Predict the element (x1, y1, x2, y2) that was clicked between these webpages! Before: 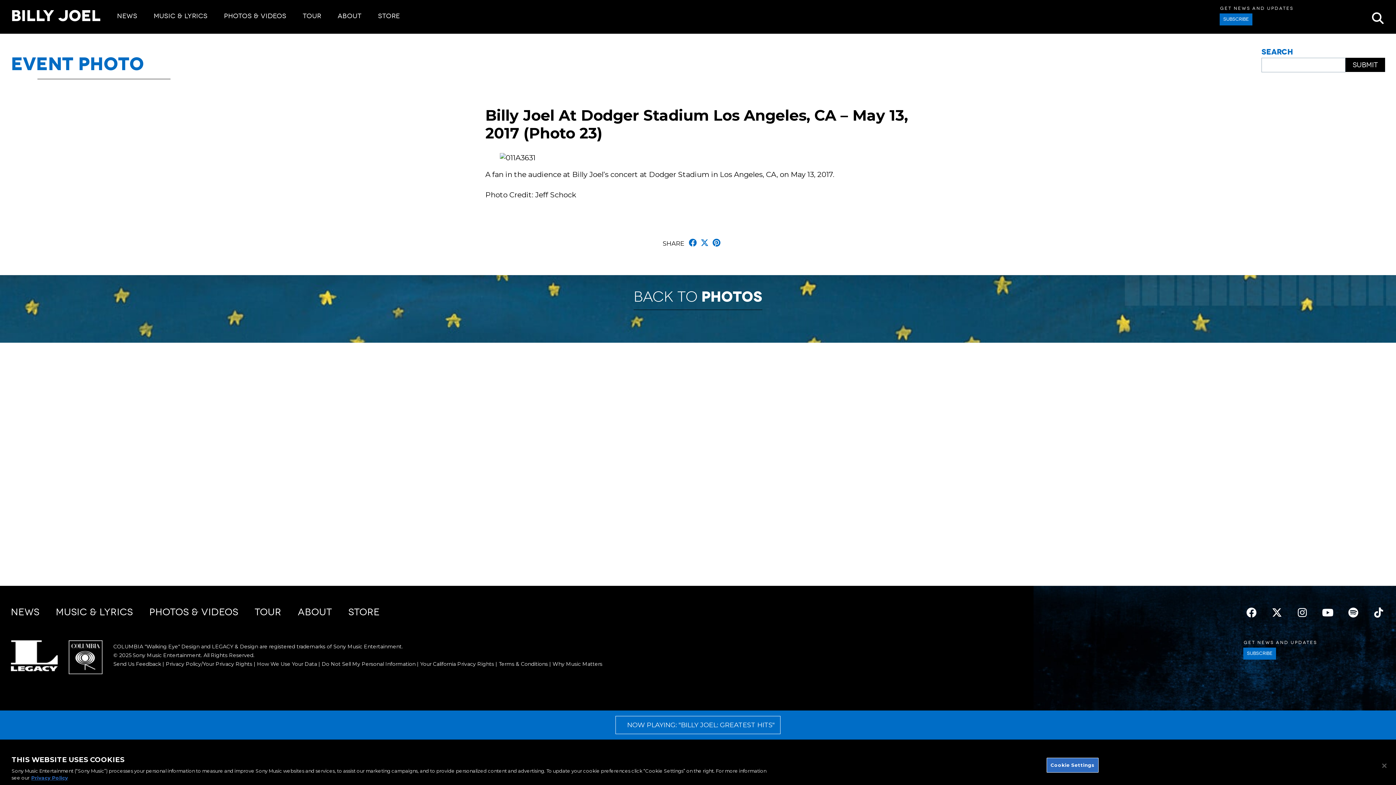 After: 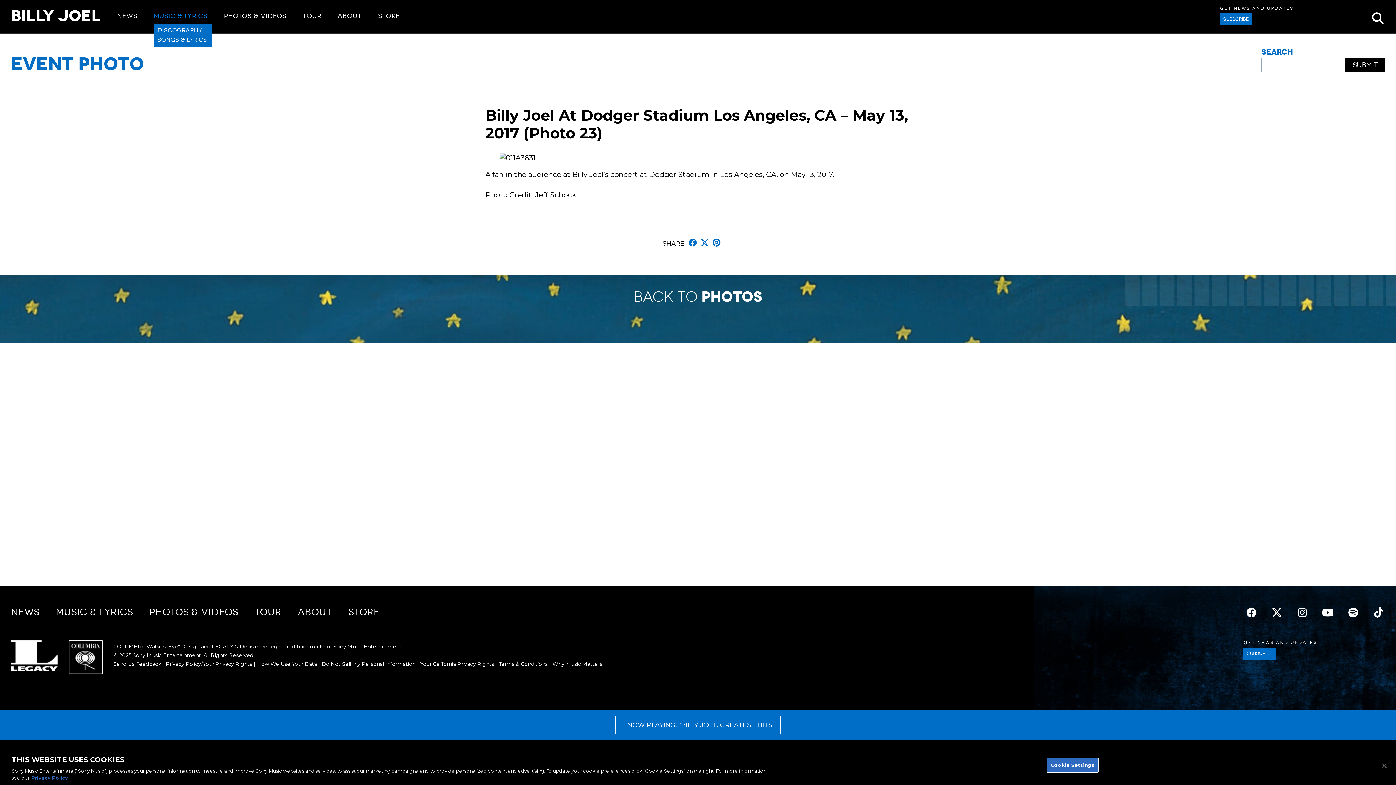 Action: bbox: (153, 12, 207, 20) label: MUSIC & LYRICS